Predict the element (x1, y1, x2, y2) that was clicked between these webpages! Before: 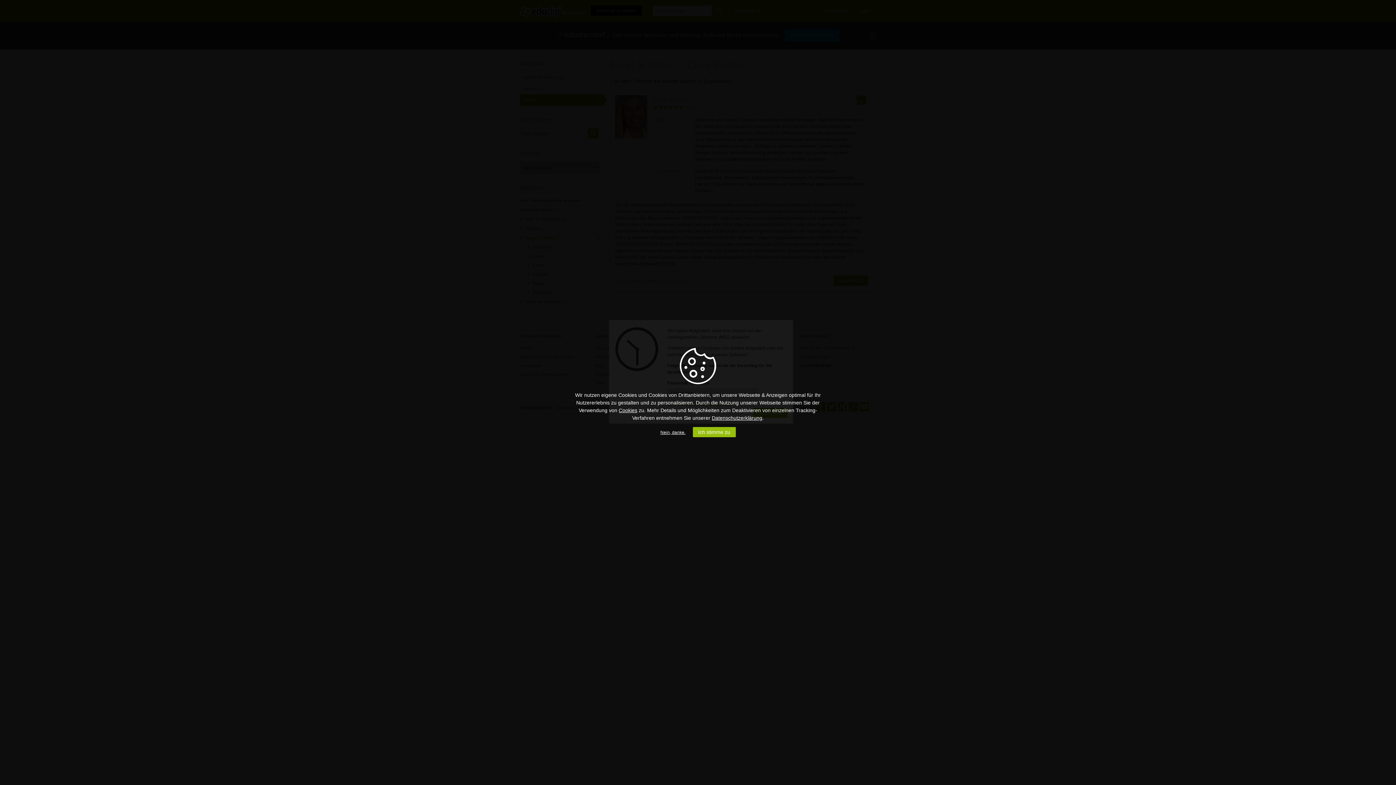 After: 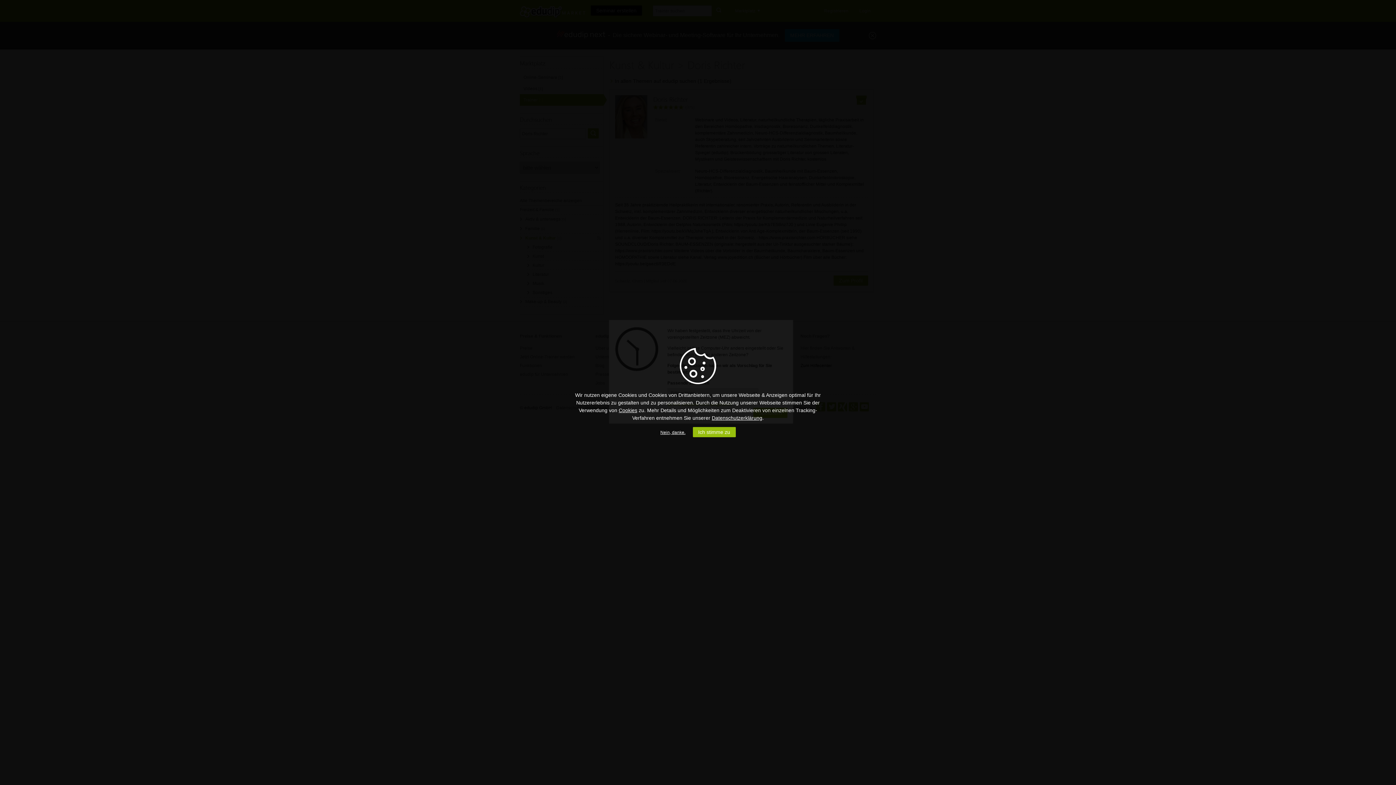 Action: bbox: (712, 415, 762, 421) label: Datenschutzerklärung